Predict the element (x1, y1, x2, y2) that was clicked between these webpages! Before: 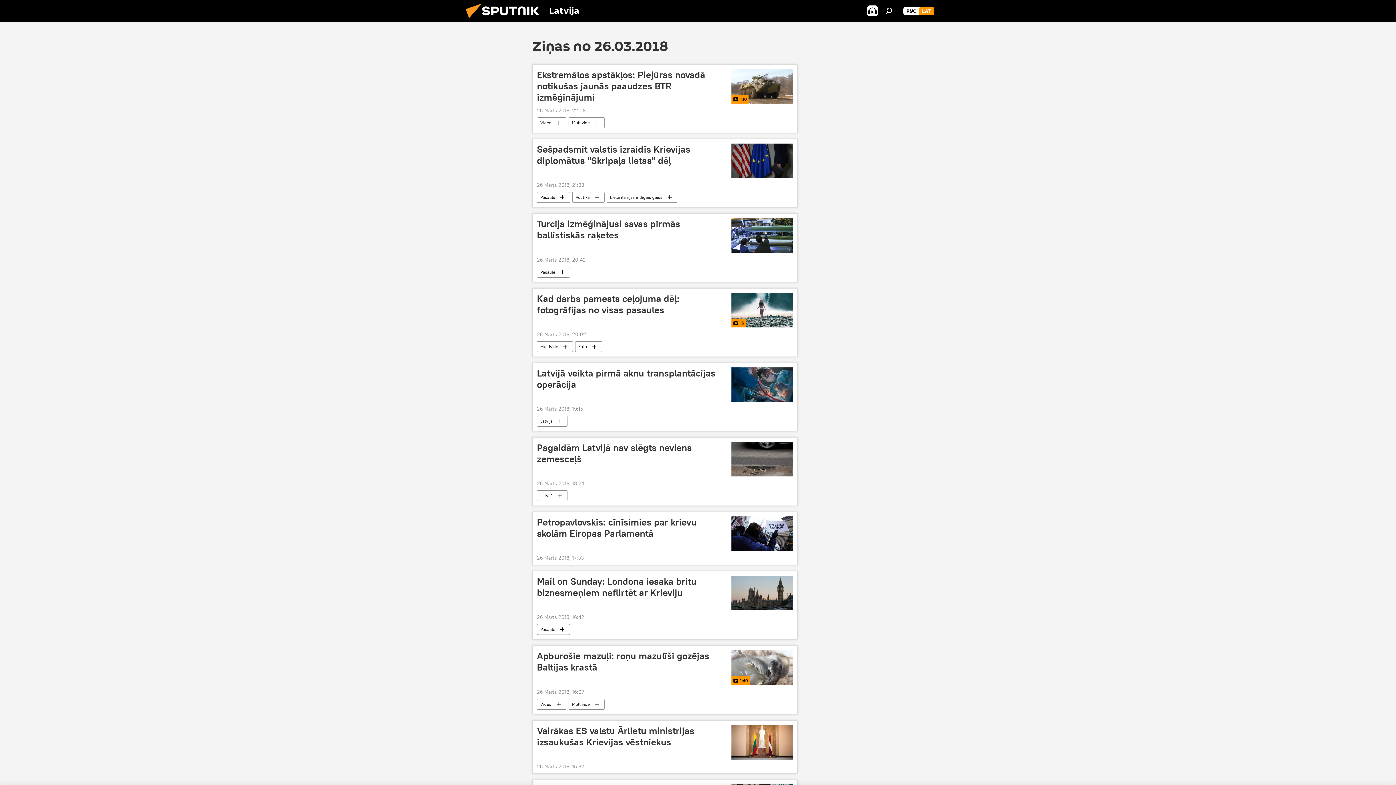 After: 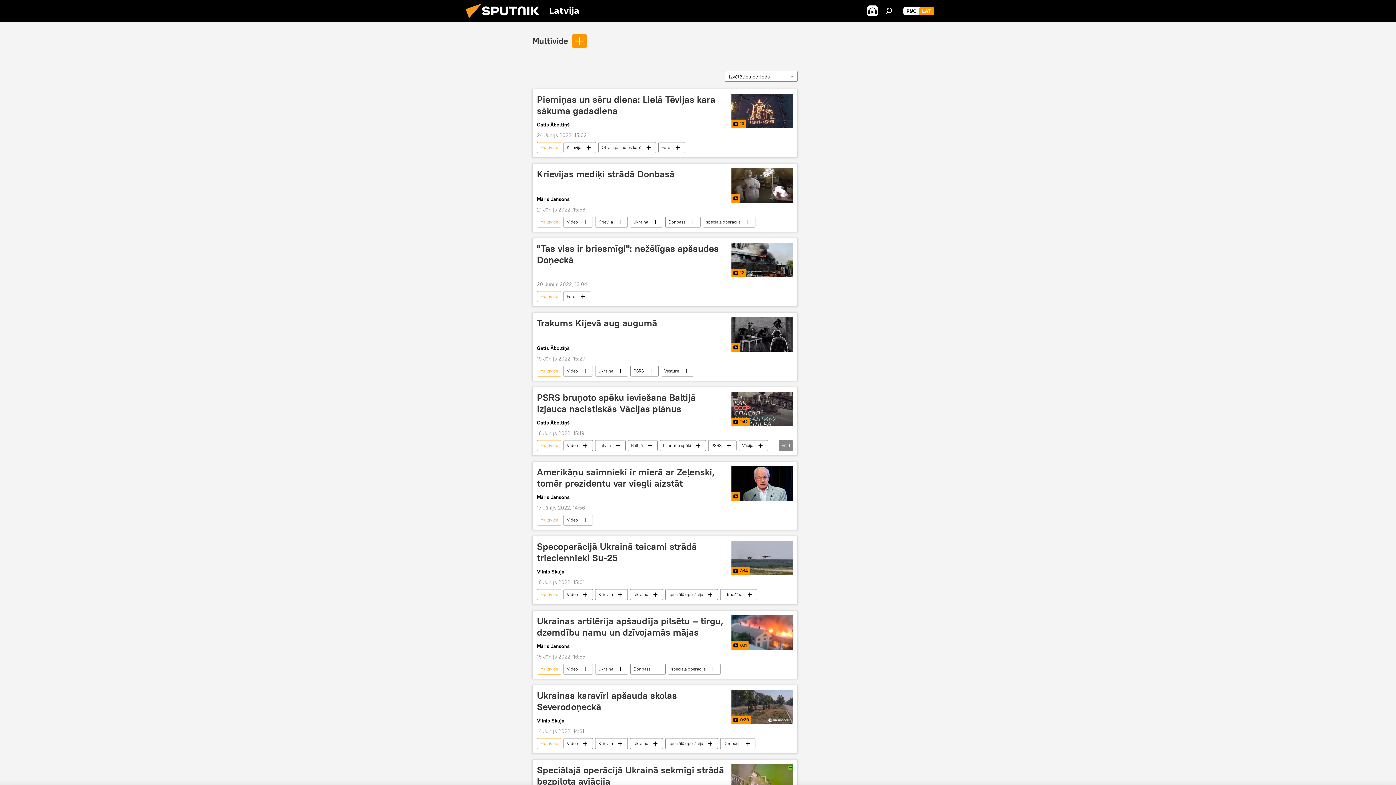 Action: label: Multivide bbox: (569, 117, 604, 128)